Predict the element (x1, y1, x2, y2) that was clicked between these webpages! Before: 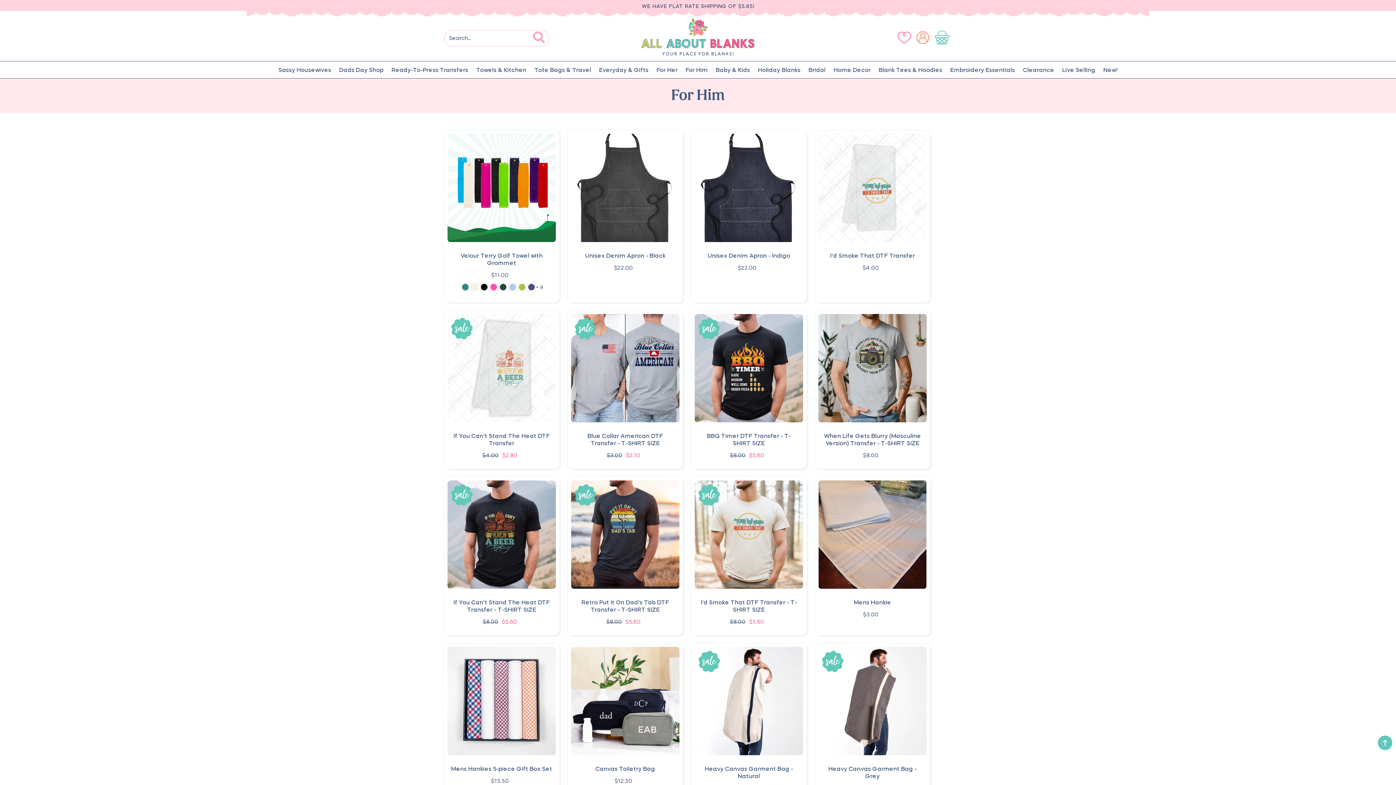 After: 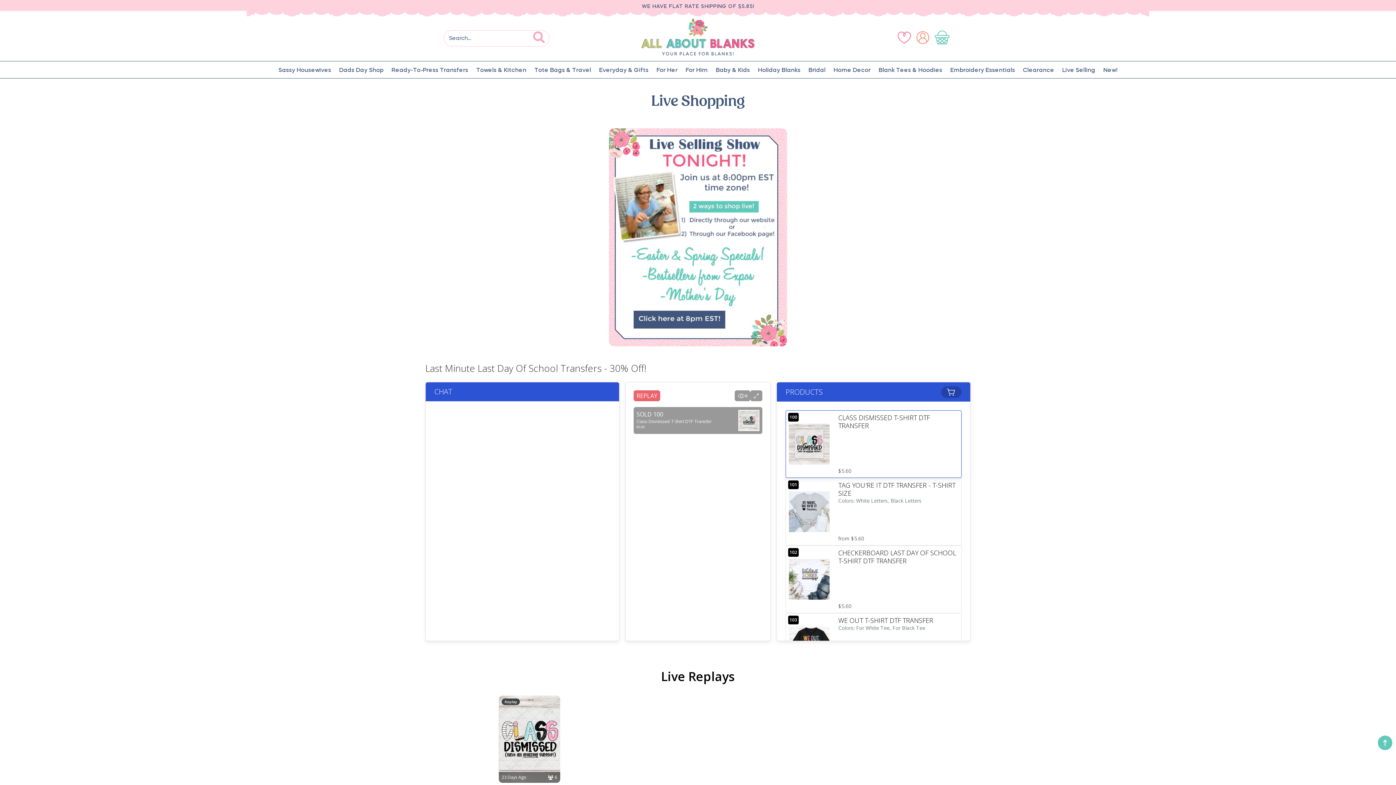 Action: bbox: (1062, 66, 1095, 73) label: Live Selling